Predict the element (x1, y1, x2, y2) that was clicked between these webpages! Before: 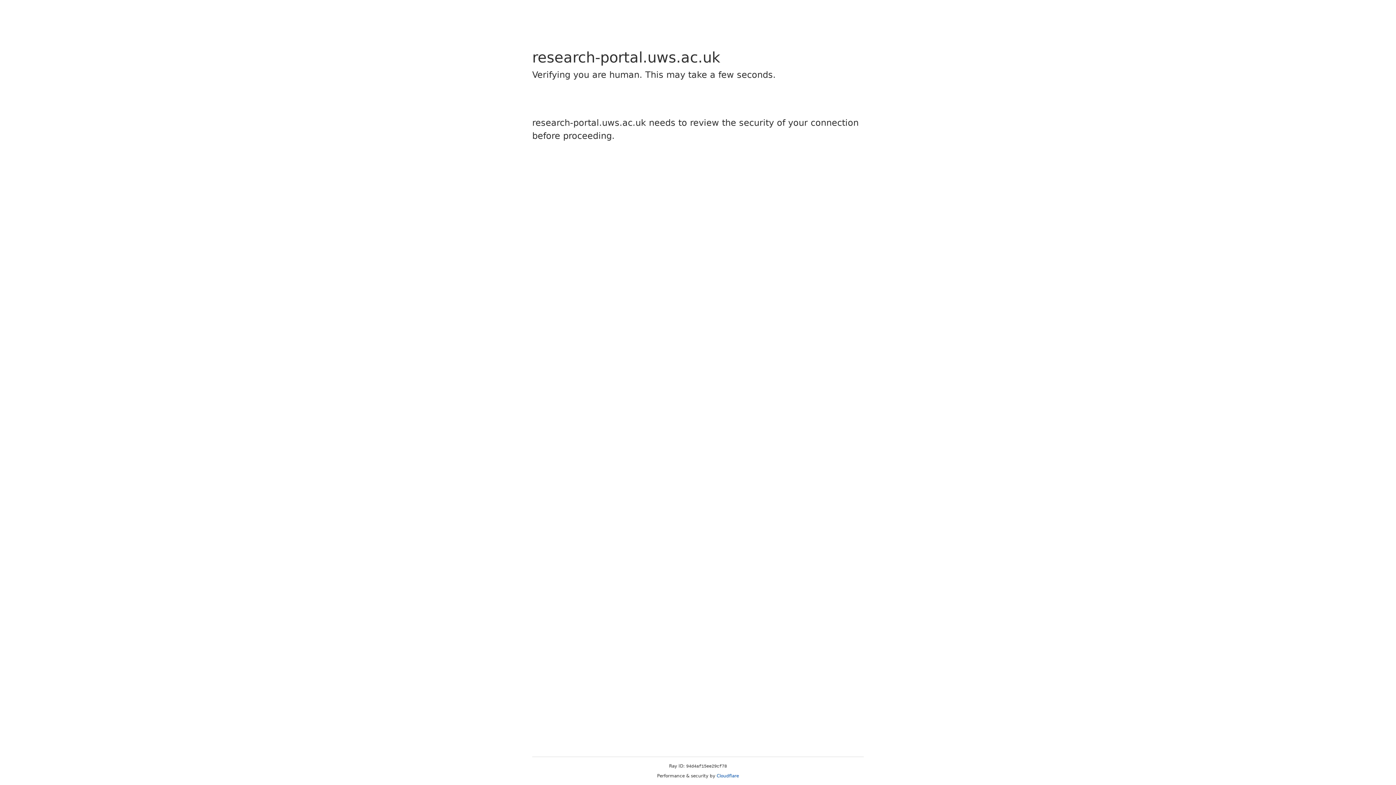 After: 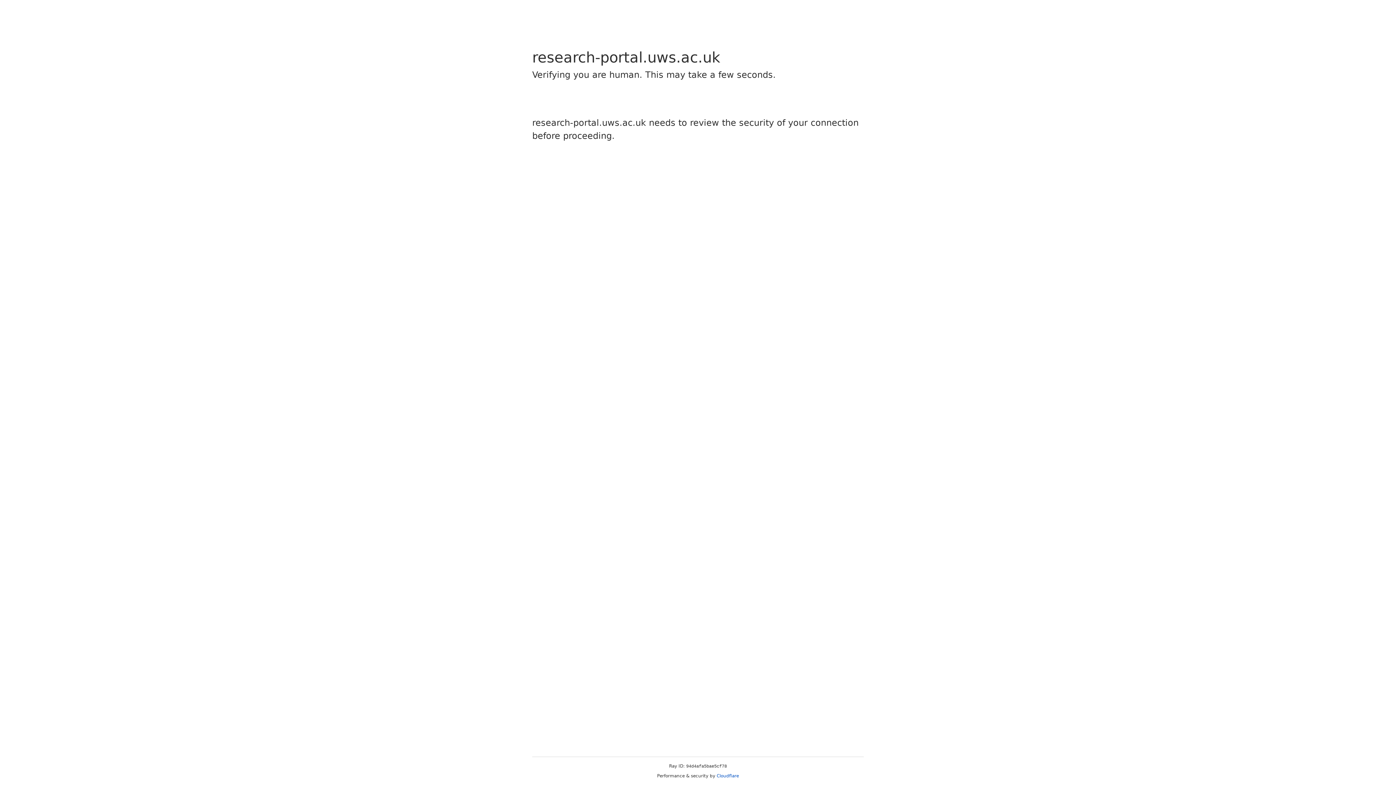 Action: bbox: (716, 773, 739, 778) label: Cloudflare